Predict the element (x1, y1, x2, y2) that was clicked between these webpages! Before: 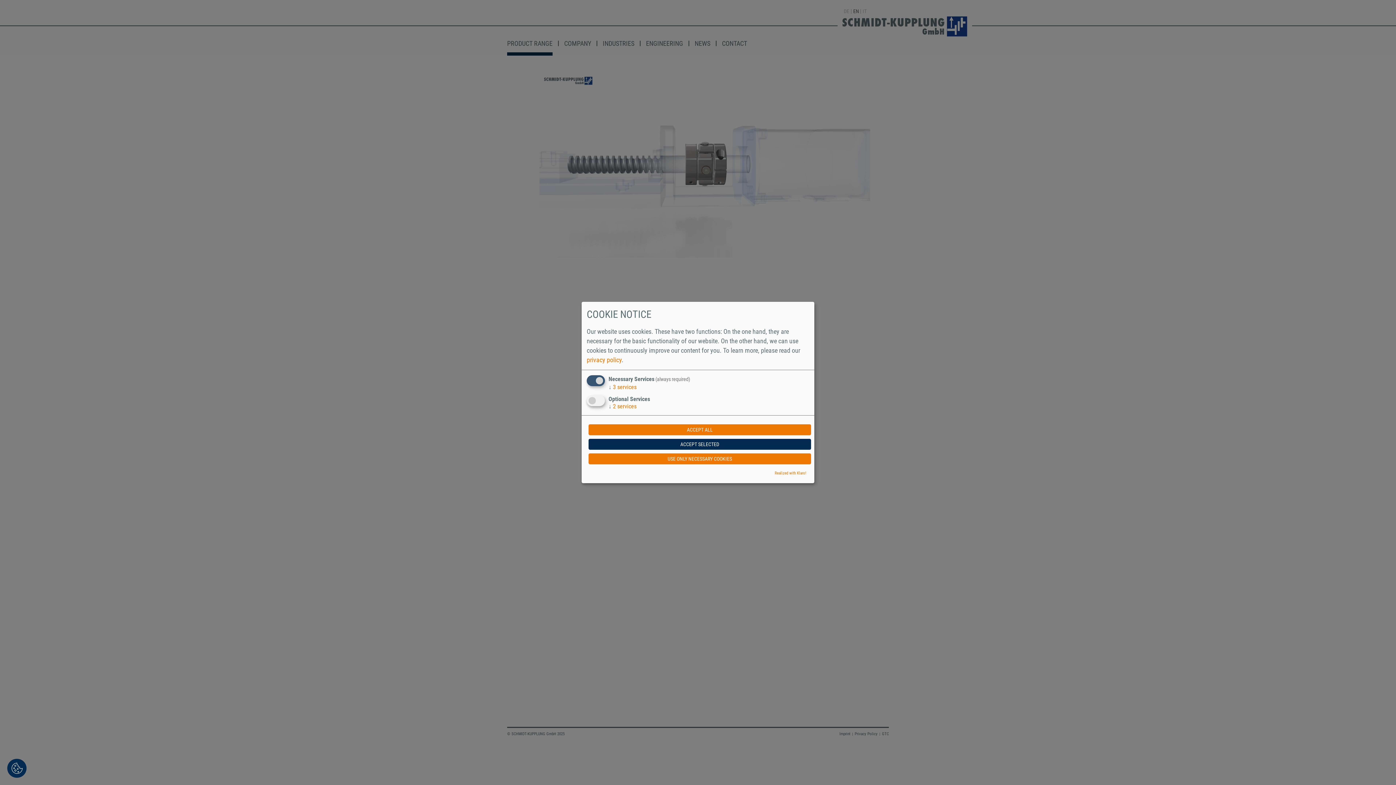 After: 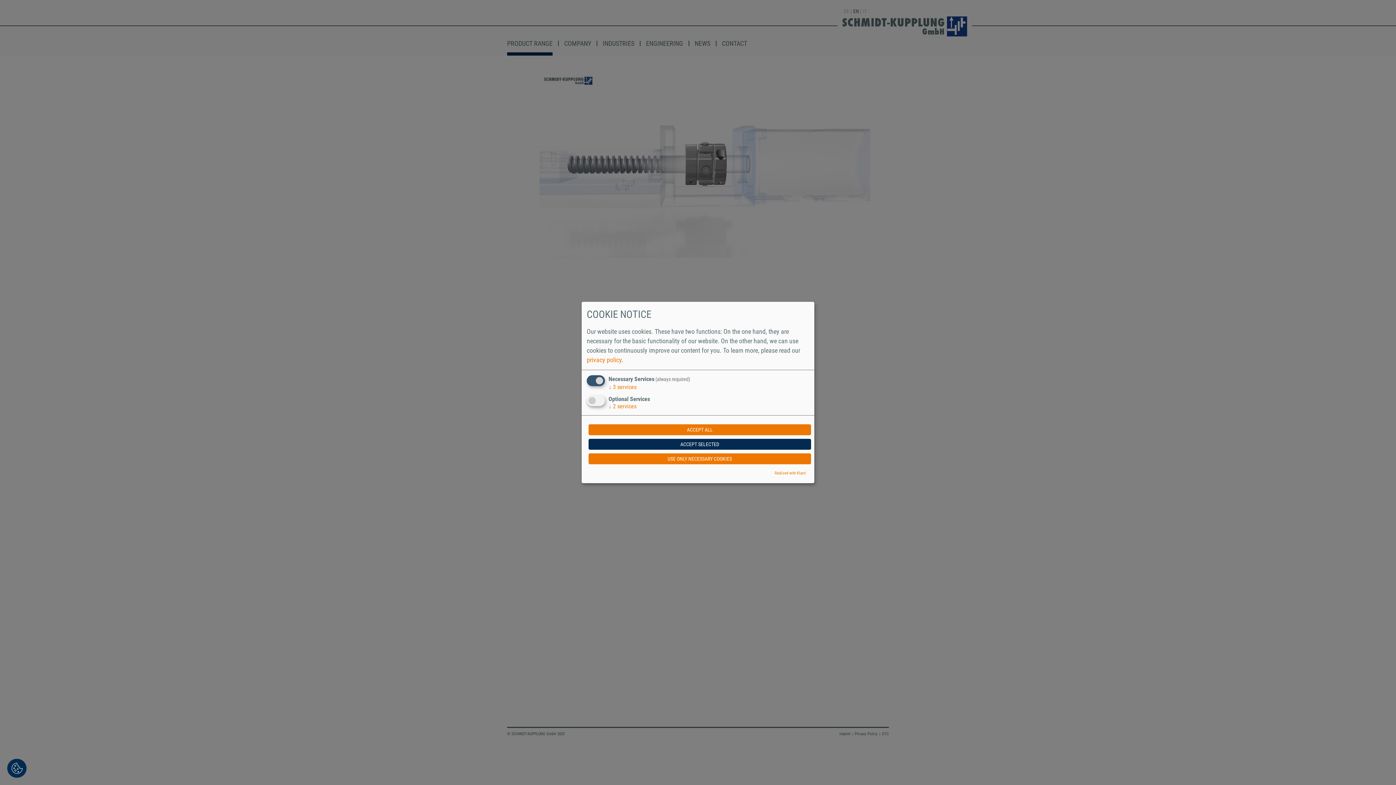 Action: bbox: (7, 759, 26, 778)